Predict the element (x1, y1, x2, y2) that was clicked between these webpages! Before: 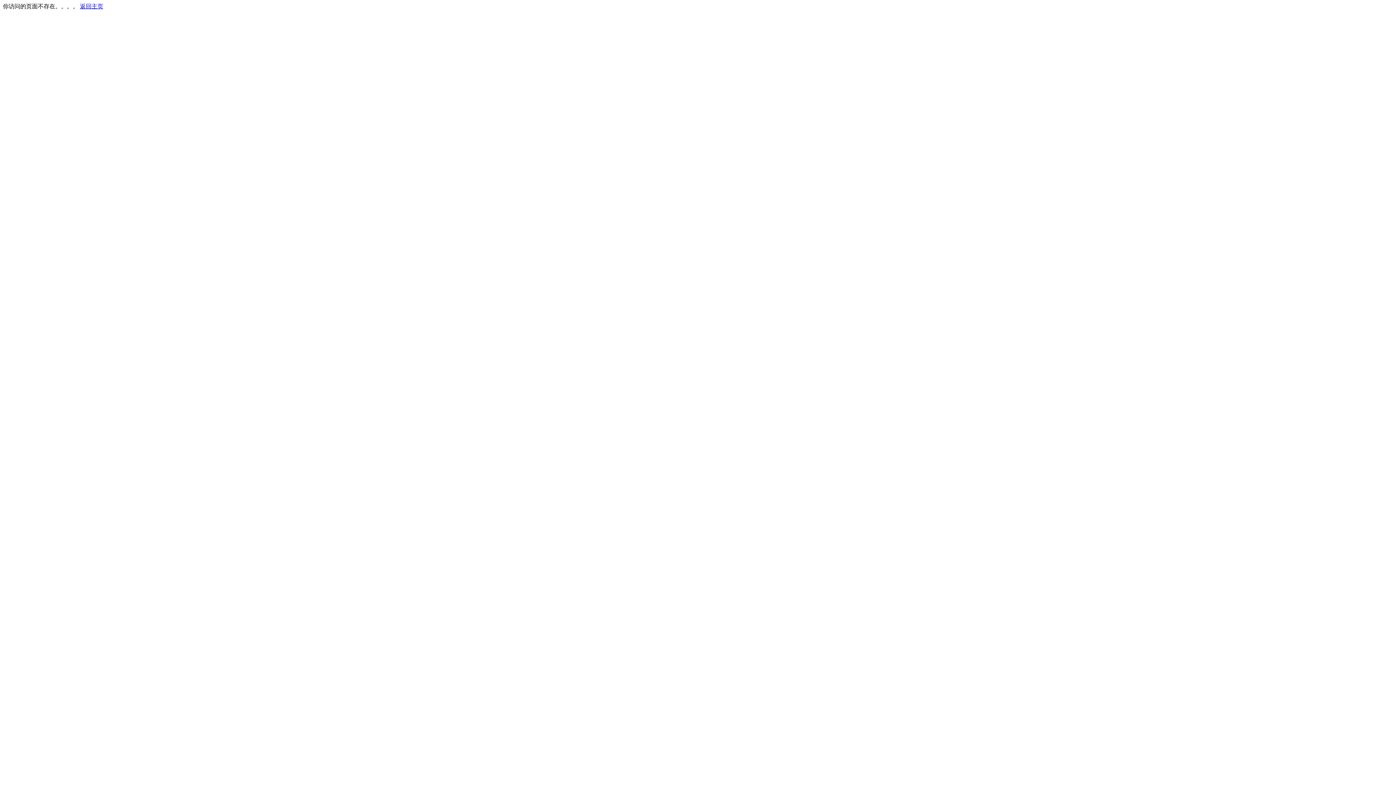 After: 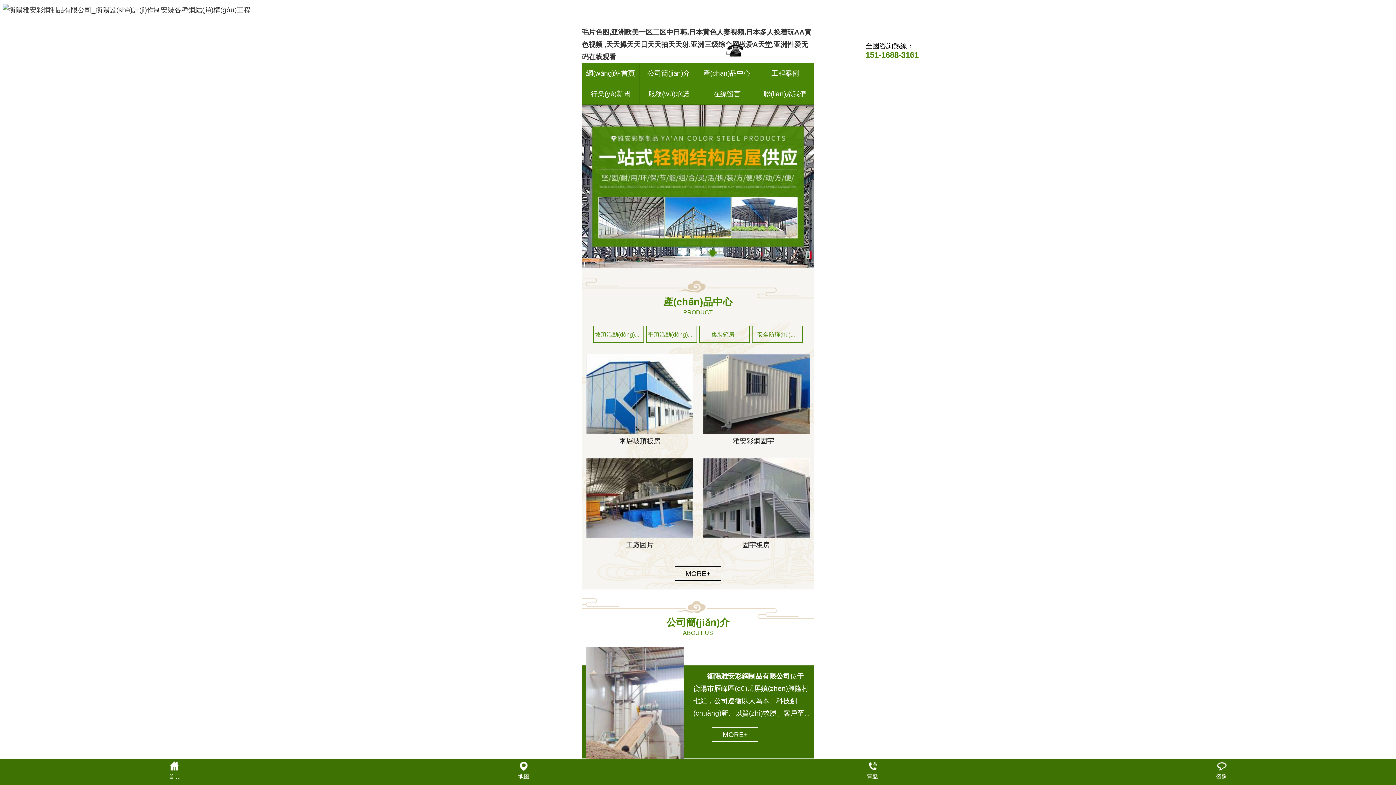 Action: bbox: (80, 3, 103, 9) label: 返回主页